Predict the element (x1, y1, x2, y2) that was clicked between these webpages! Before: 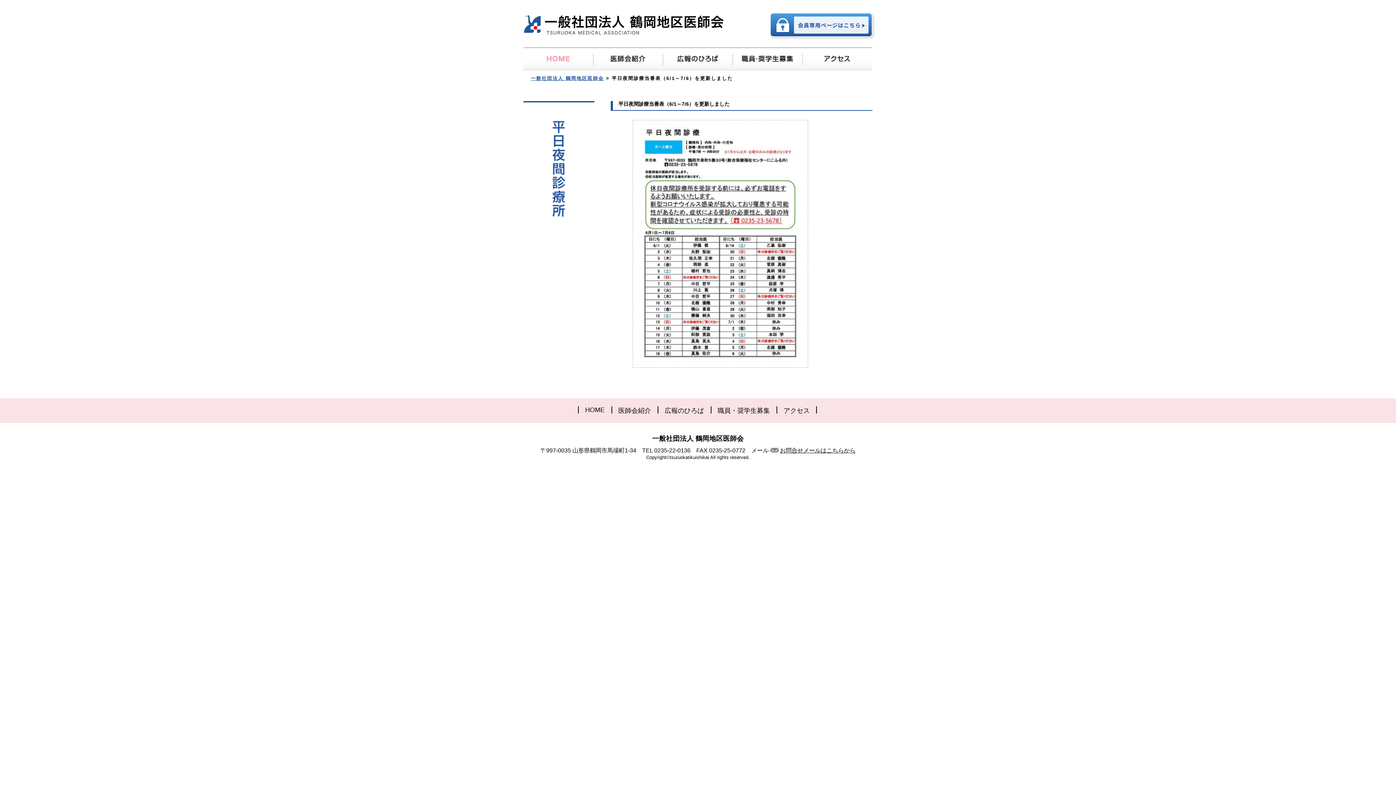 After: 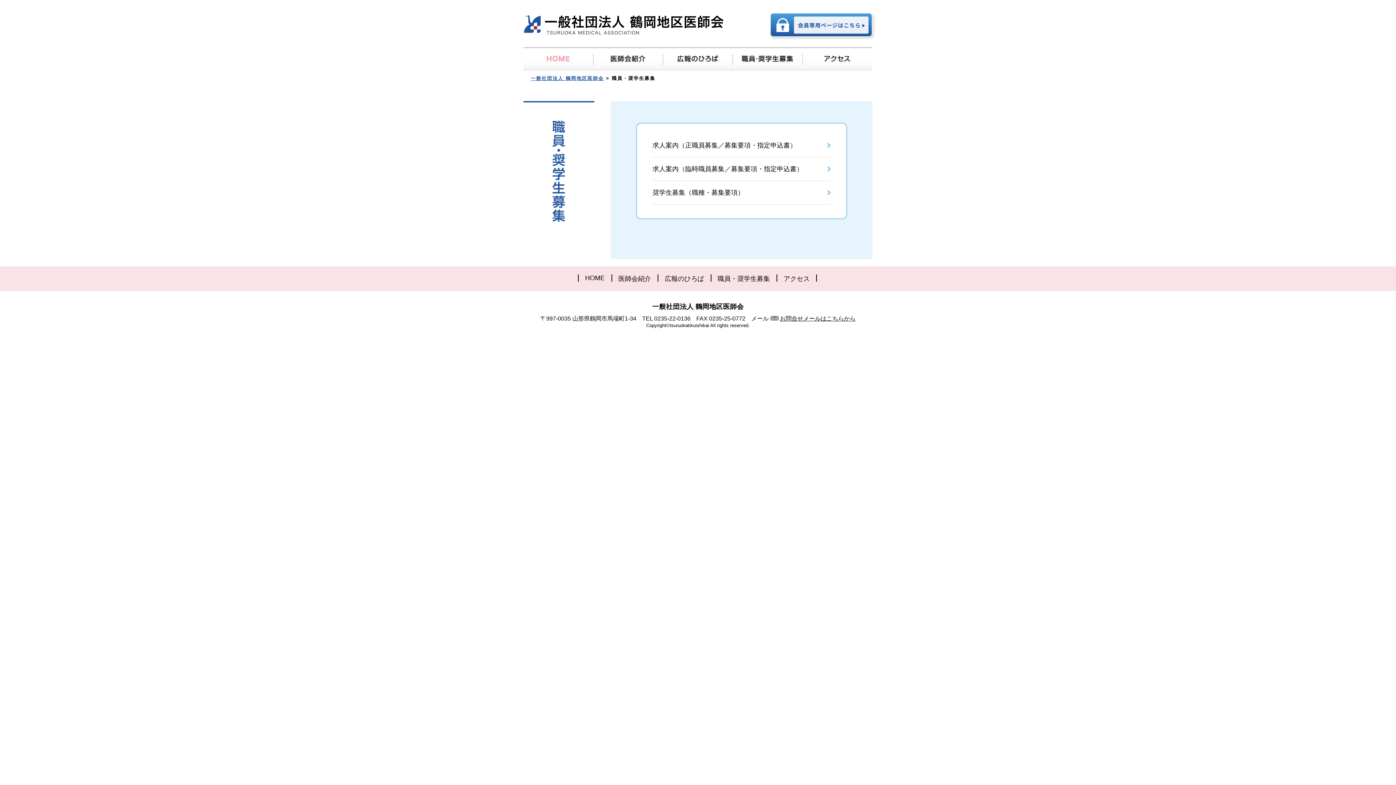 Action: bbox: (733, 65, 802, 72)